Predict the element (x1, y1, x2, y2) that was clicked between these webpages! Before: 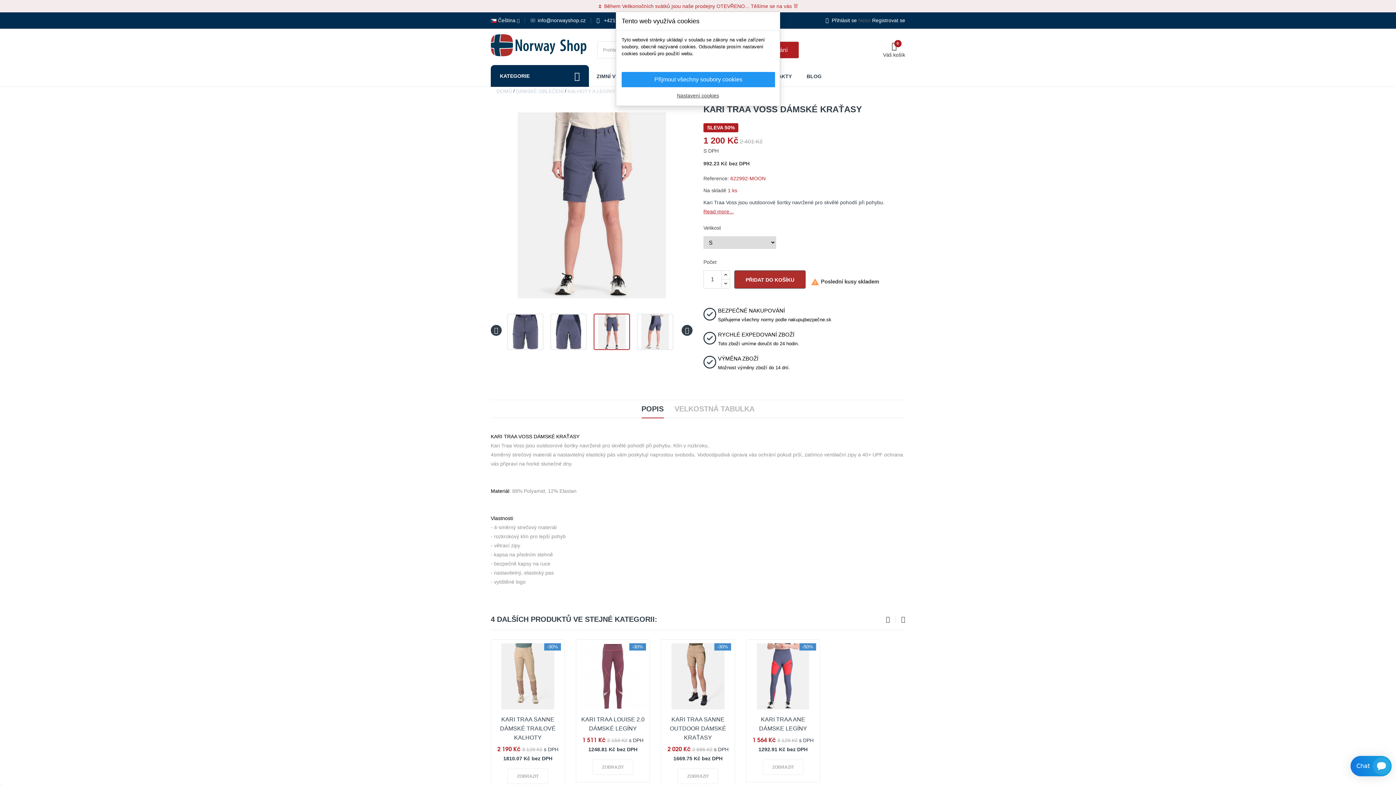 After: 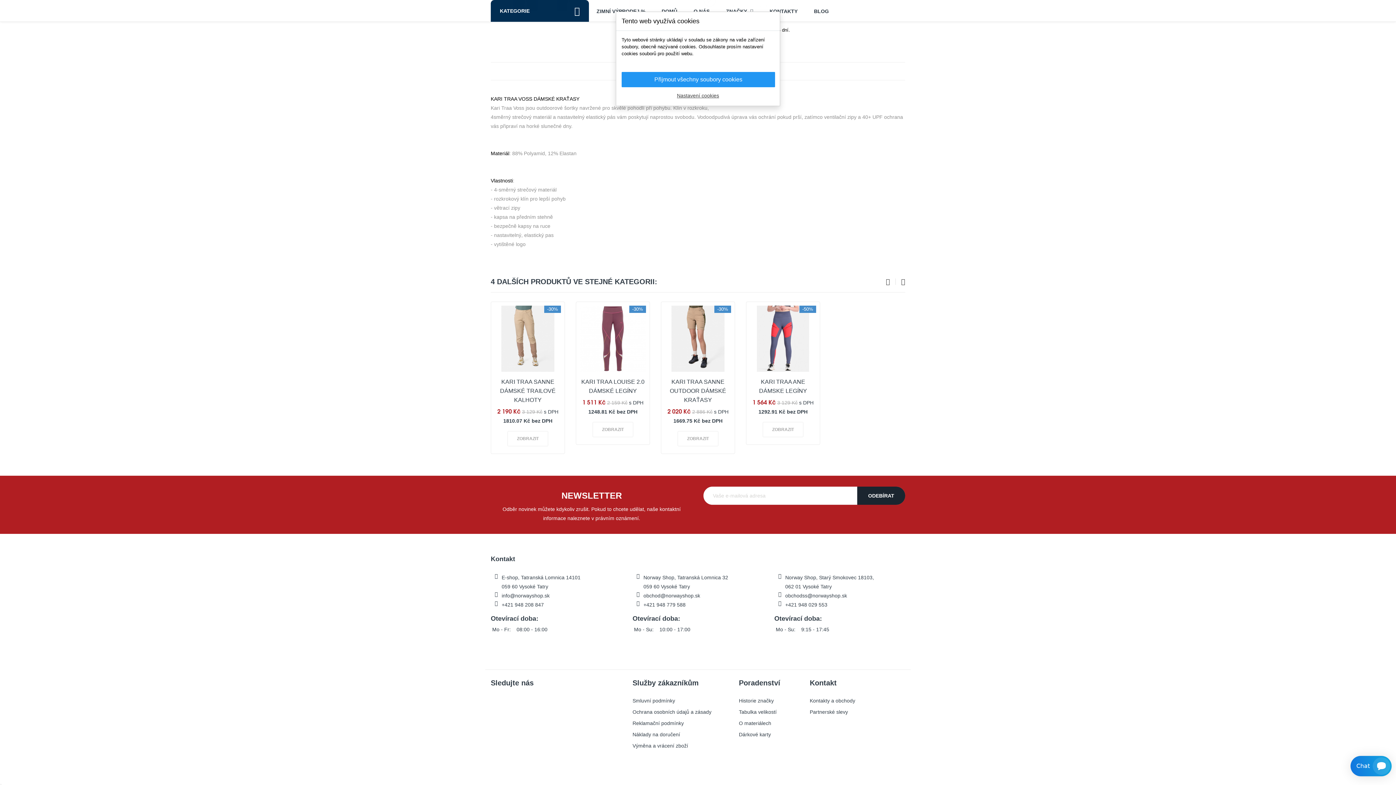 Action: bbox: (703, 208, 733, 214) label: Read more...